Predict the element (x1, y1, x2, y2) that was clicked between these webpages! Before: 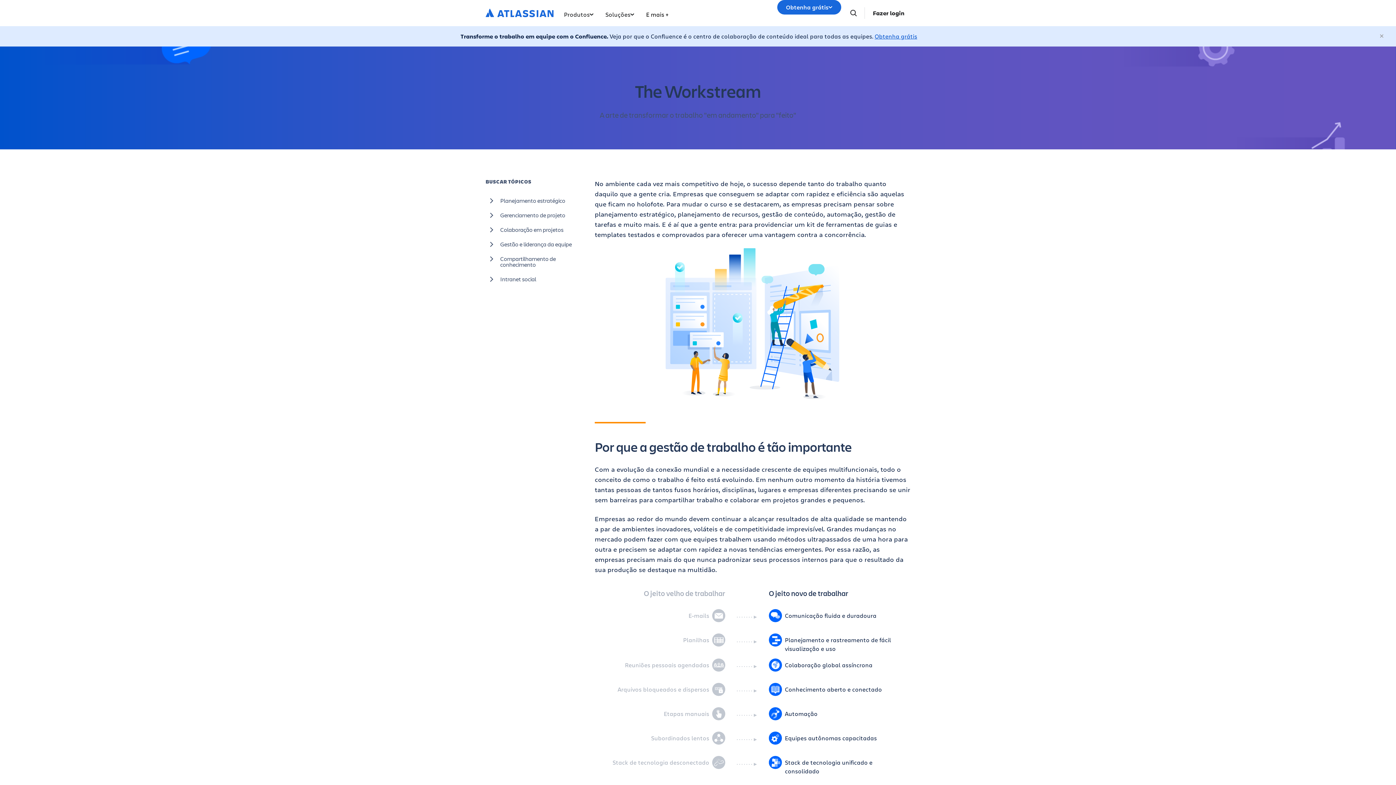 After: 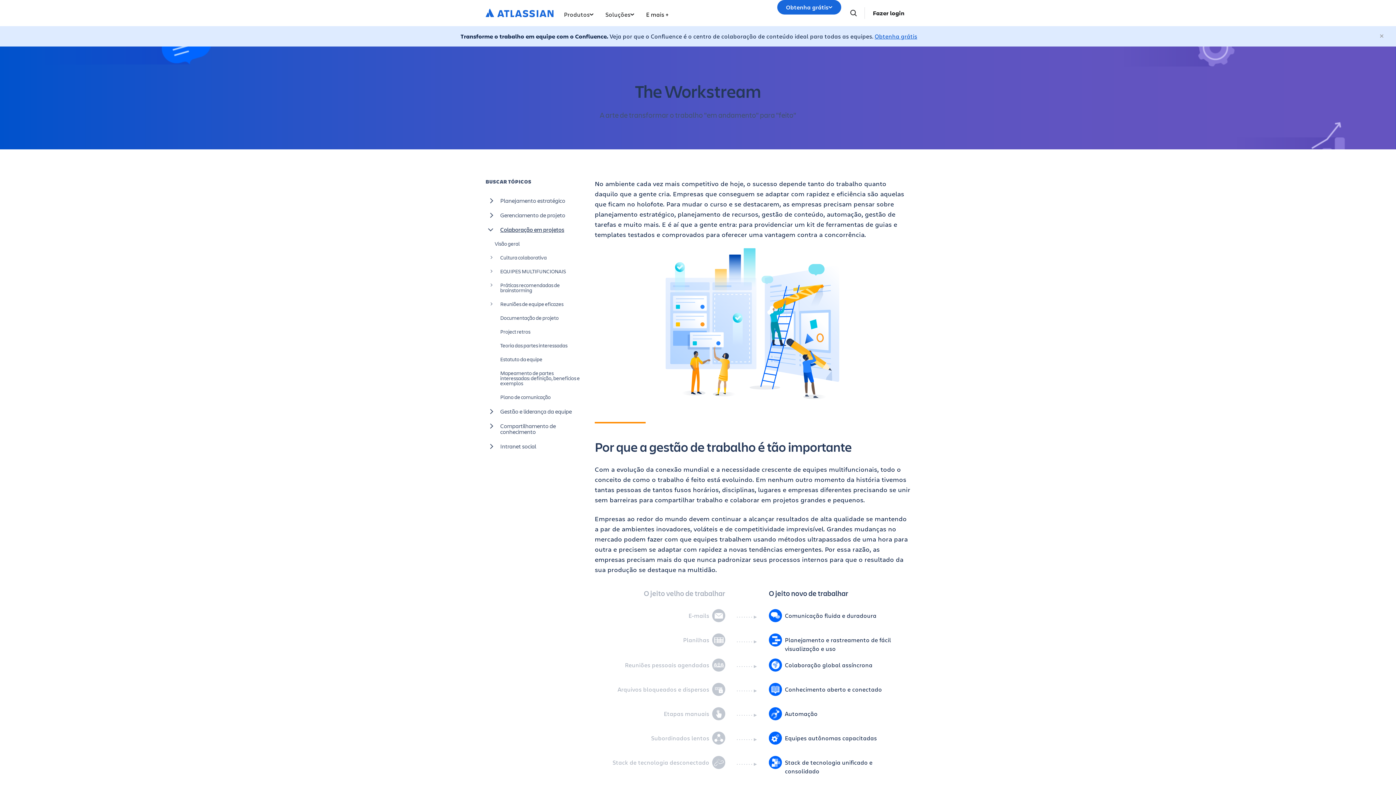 Action: bbox: (485, 222, 583, 237) label: Colaboração em projetos